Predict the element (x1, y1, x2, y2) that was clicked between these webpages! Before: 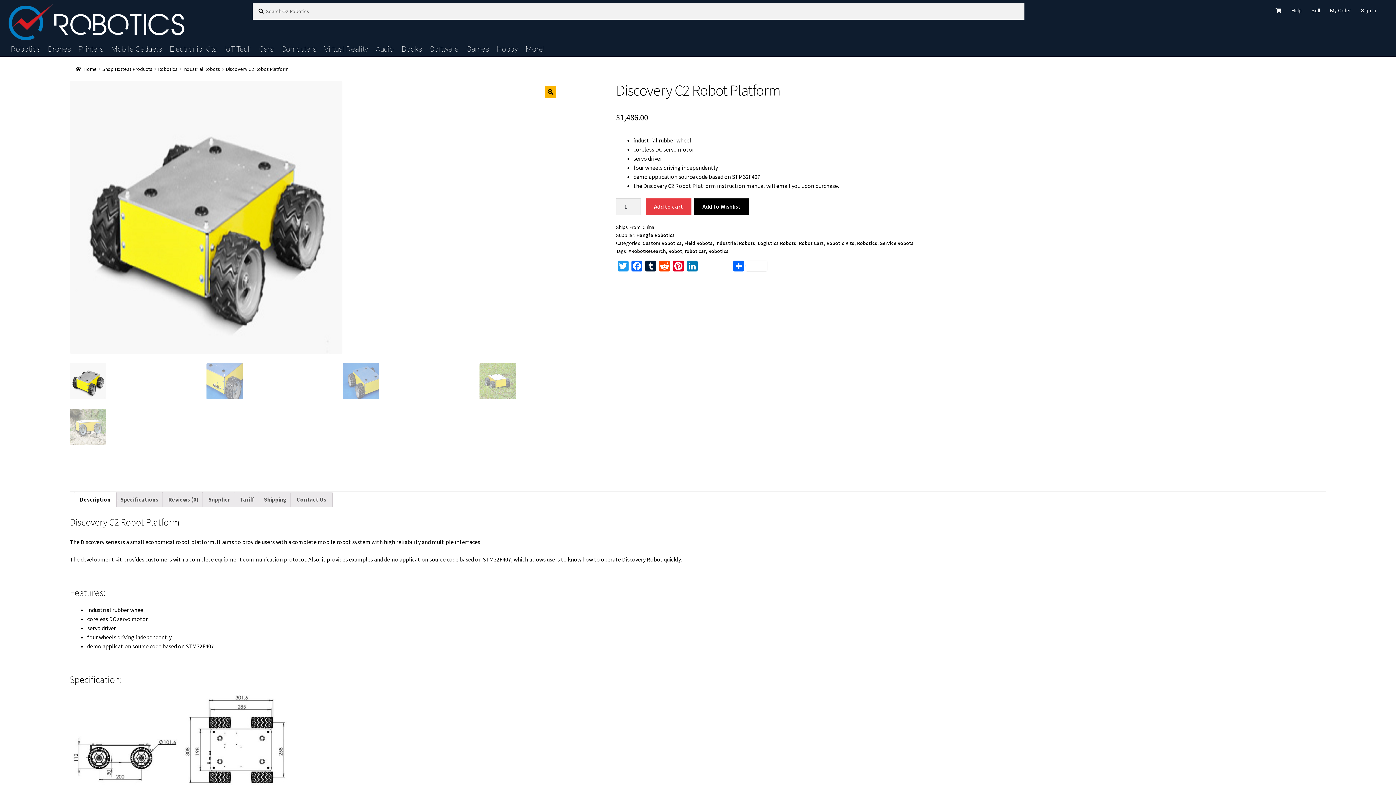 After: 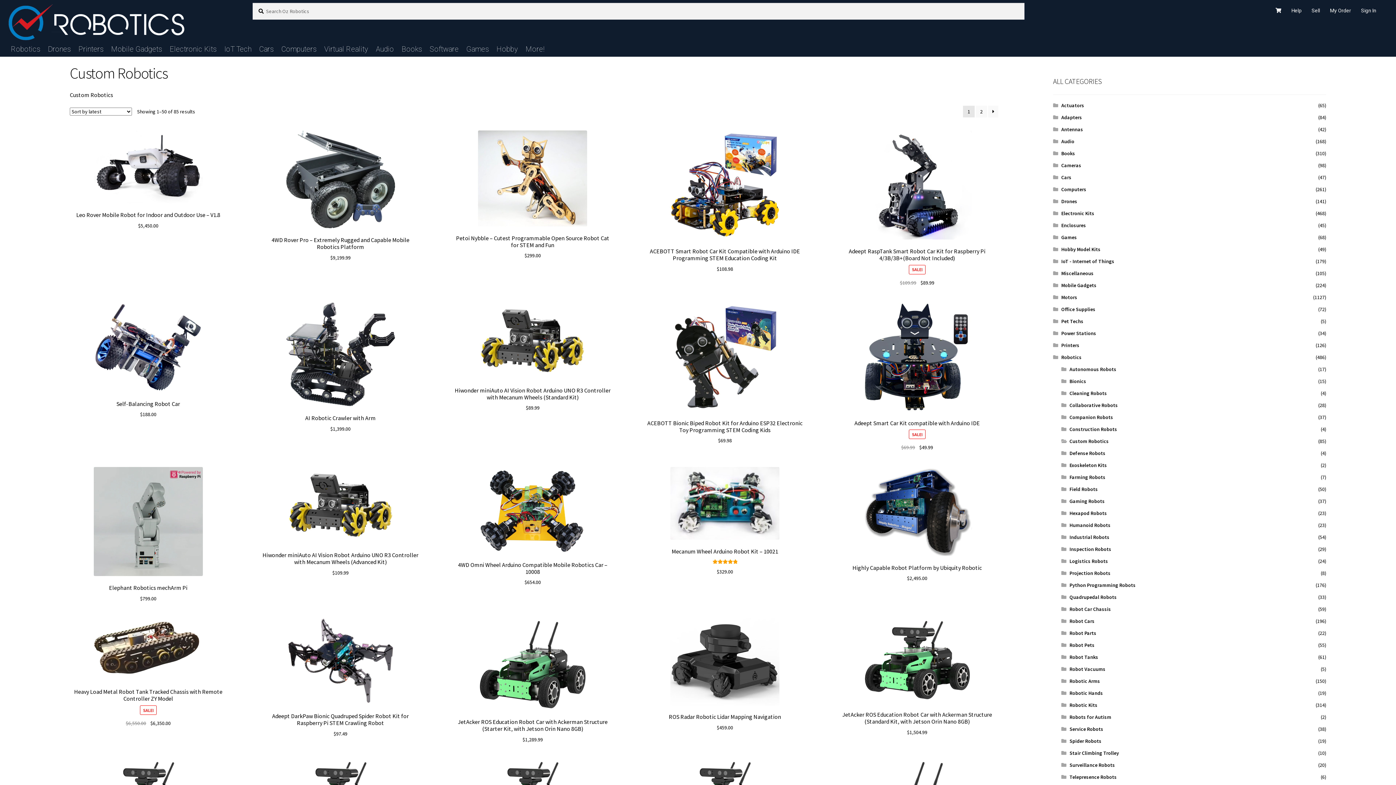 Action: bbox: (642, 240, 682, 246) label: Custom Robotics